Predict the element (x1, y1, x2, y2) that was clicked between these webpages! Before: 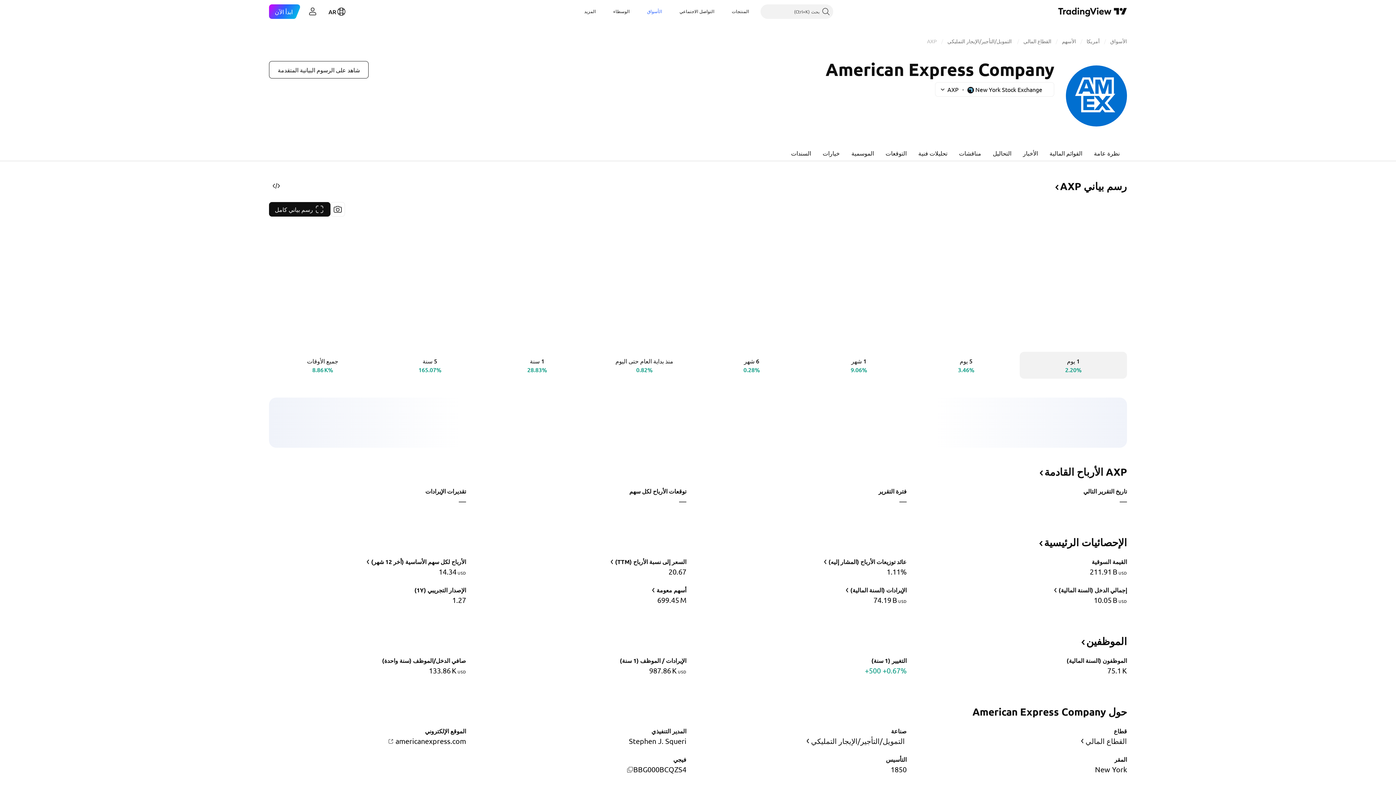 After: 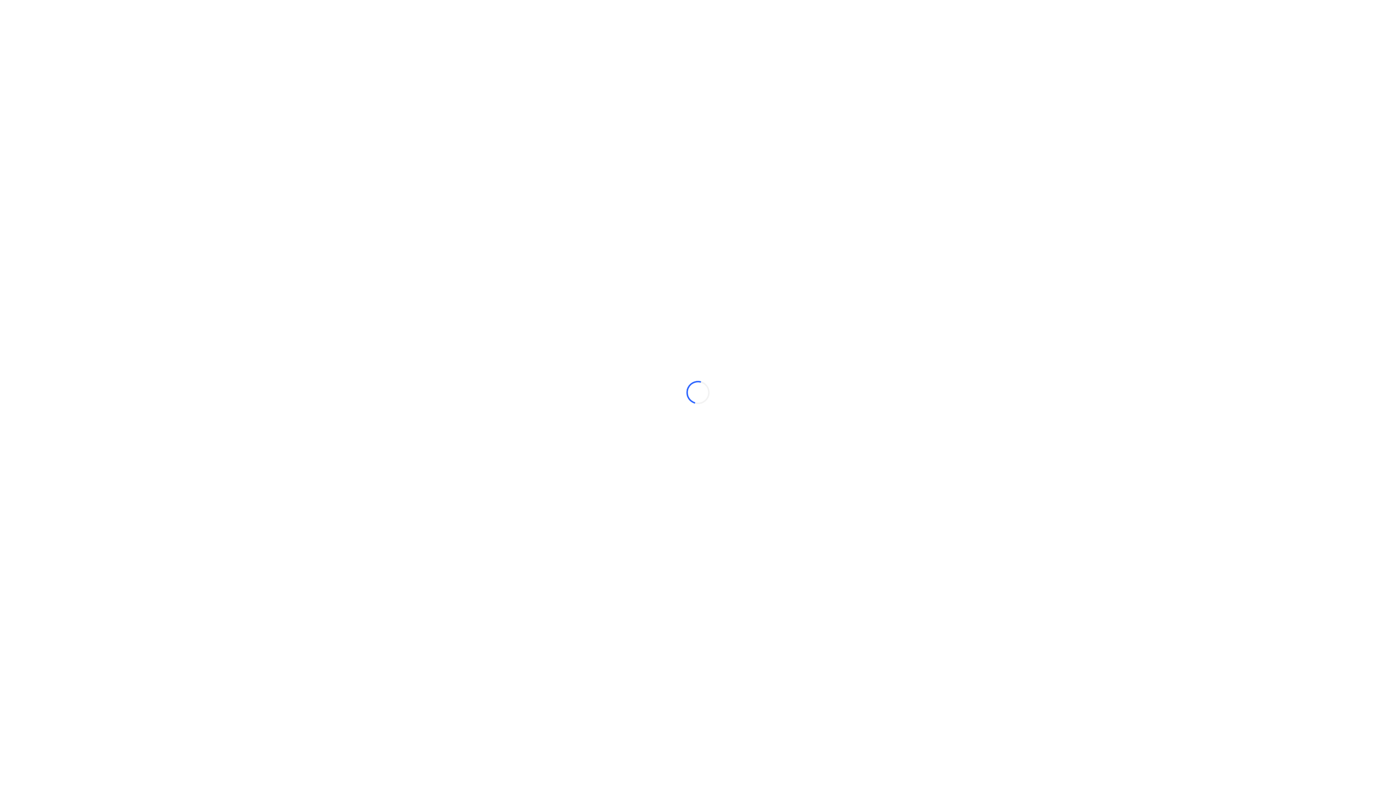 Action: label: رسم بياني كامل bbox: (269, 202, 330, 216)